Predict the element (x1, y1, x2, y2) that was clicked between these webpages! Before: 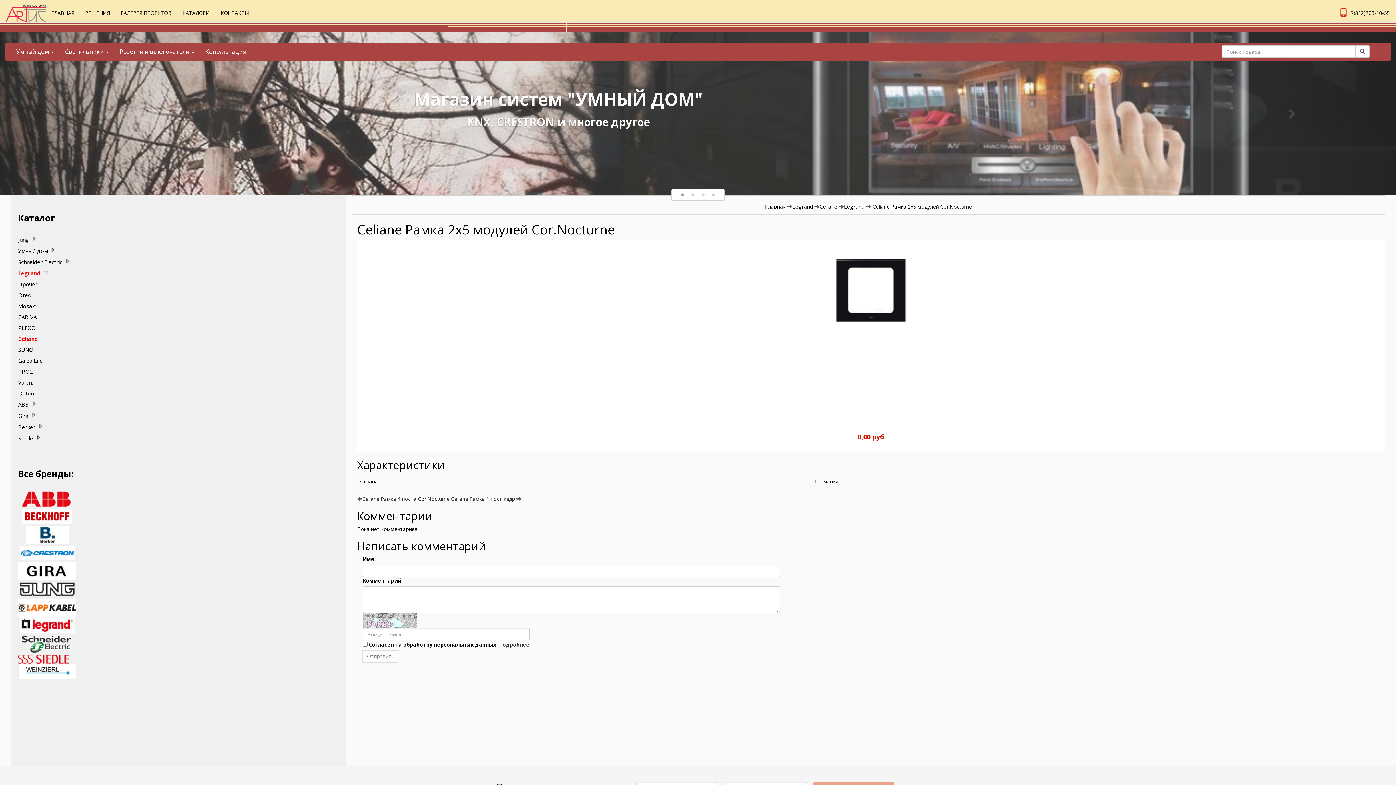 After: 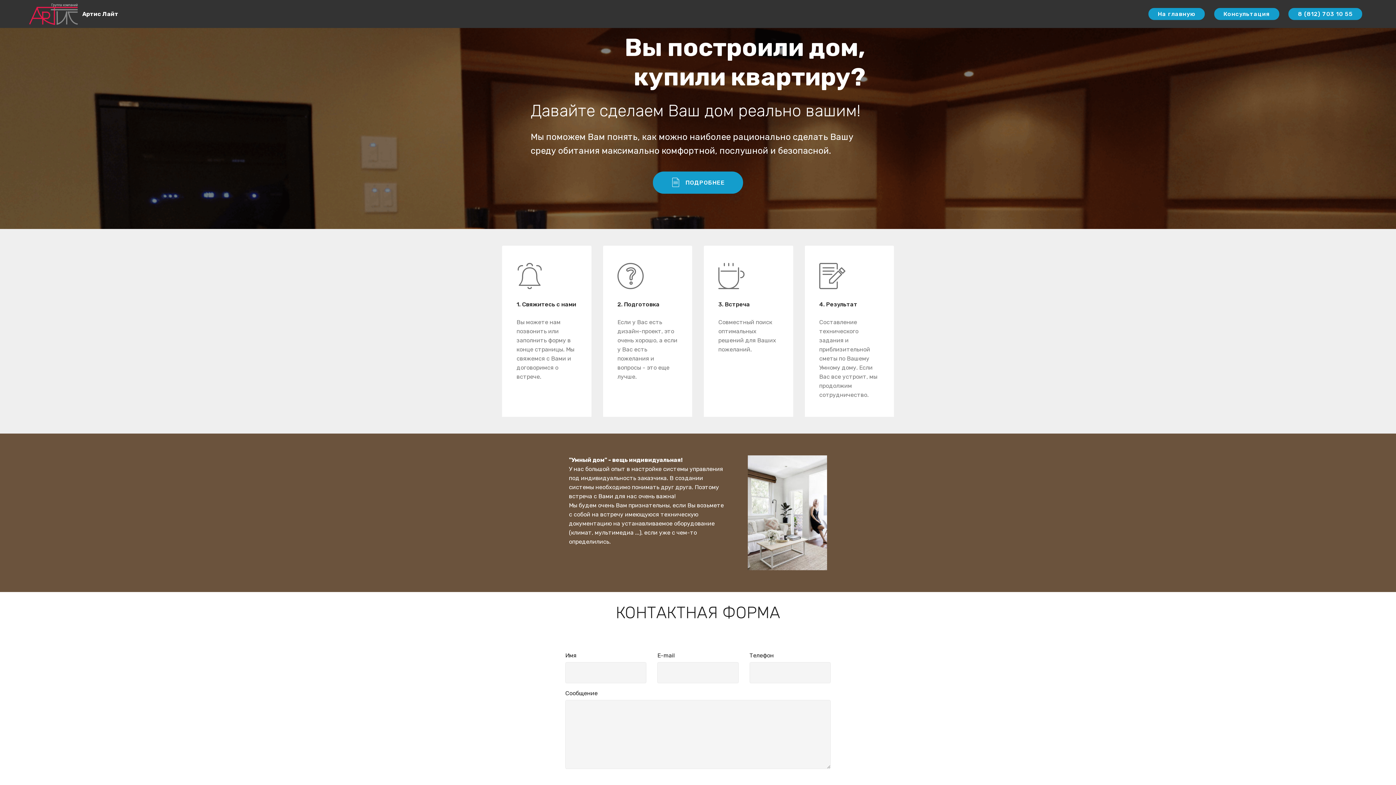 Action: label: Консультация bbox: (200, 42, 251, 60)